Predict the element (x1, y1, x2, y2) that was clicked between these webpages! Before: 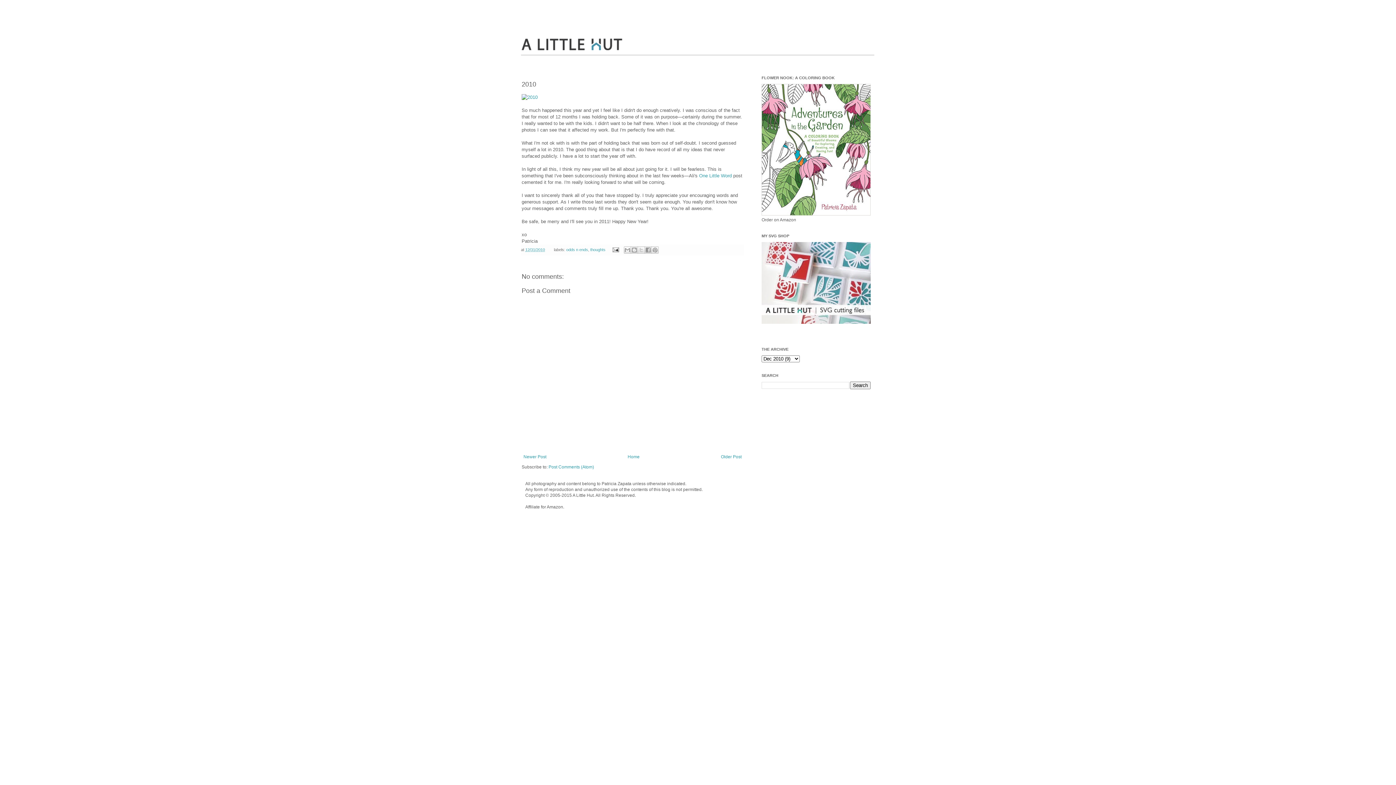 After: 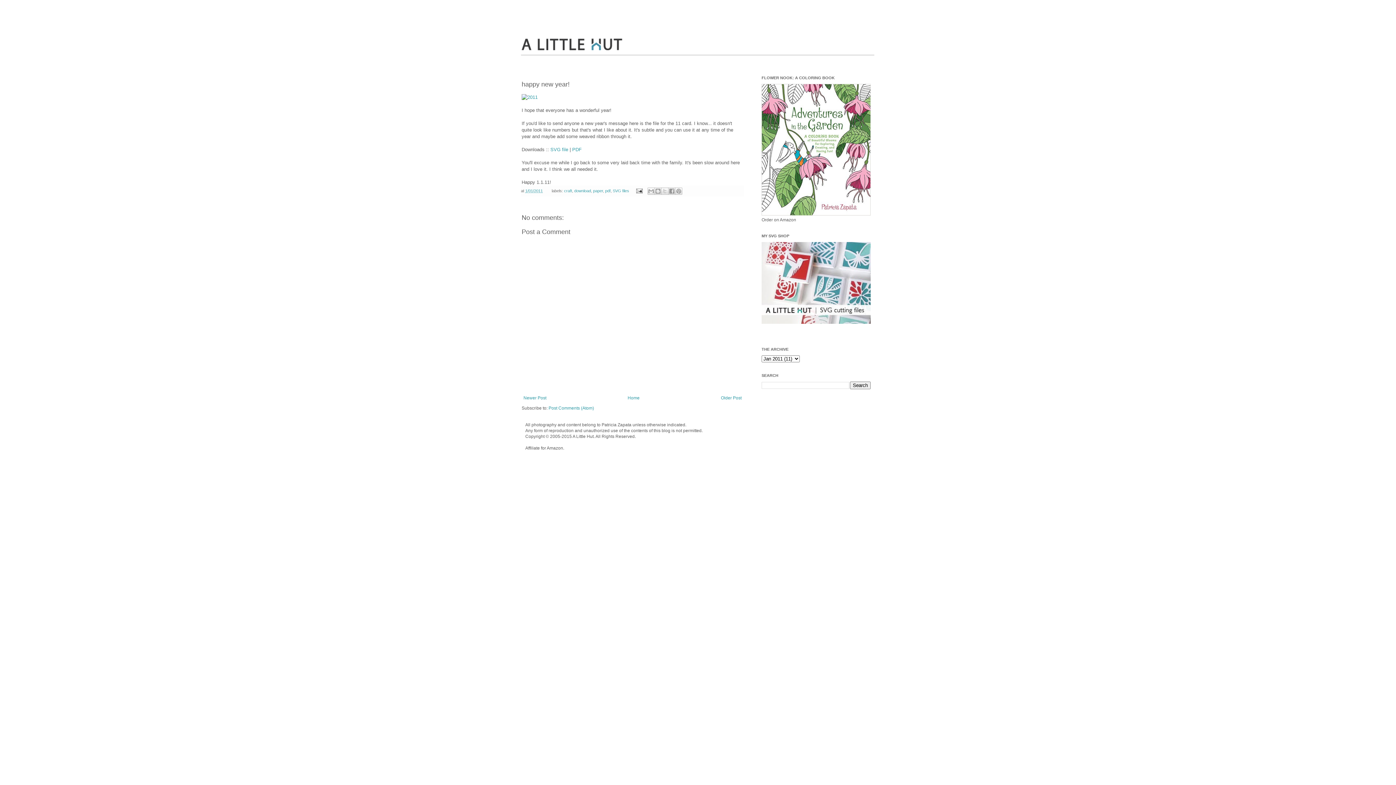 Action: bbox: (521, 452, 548, 461) label: Newer Post